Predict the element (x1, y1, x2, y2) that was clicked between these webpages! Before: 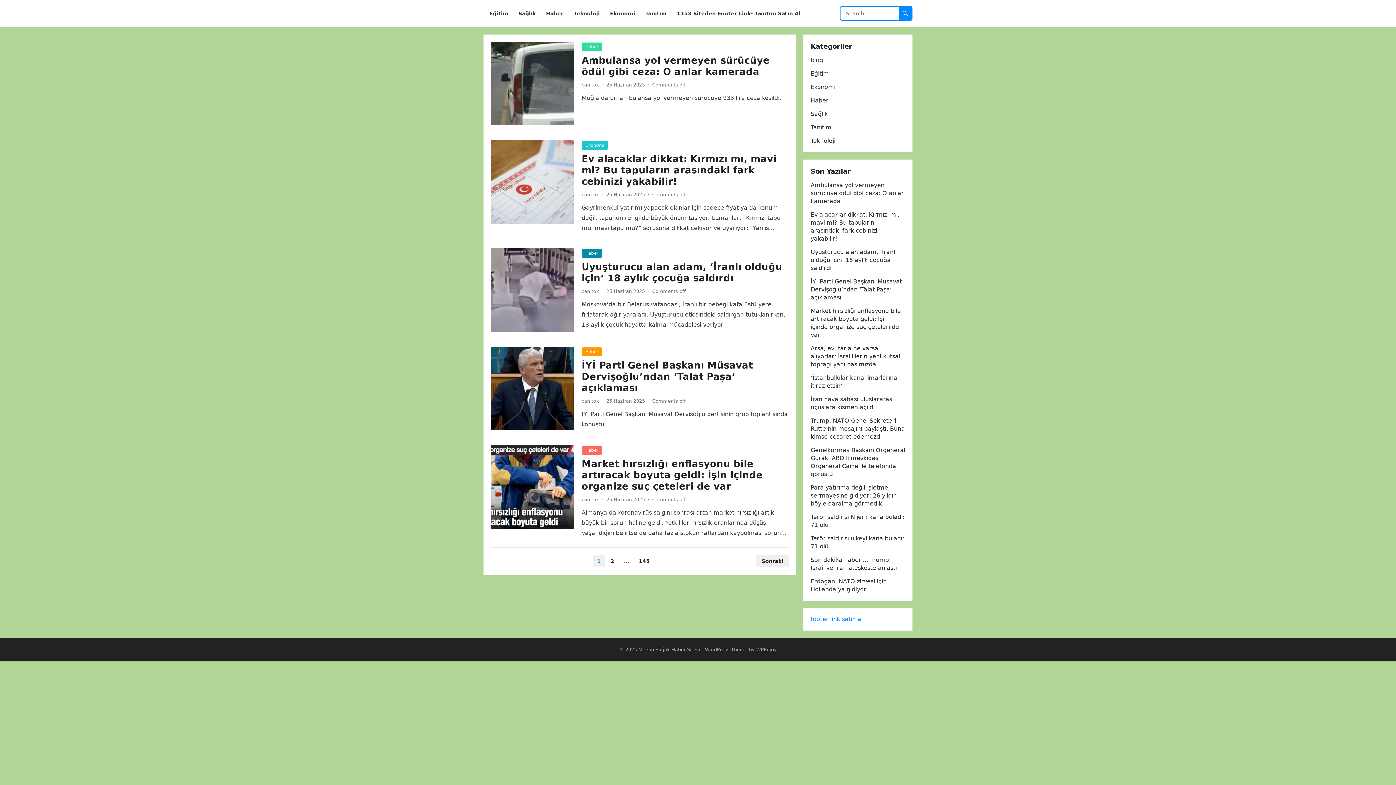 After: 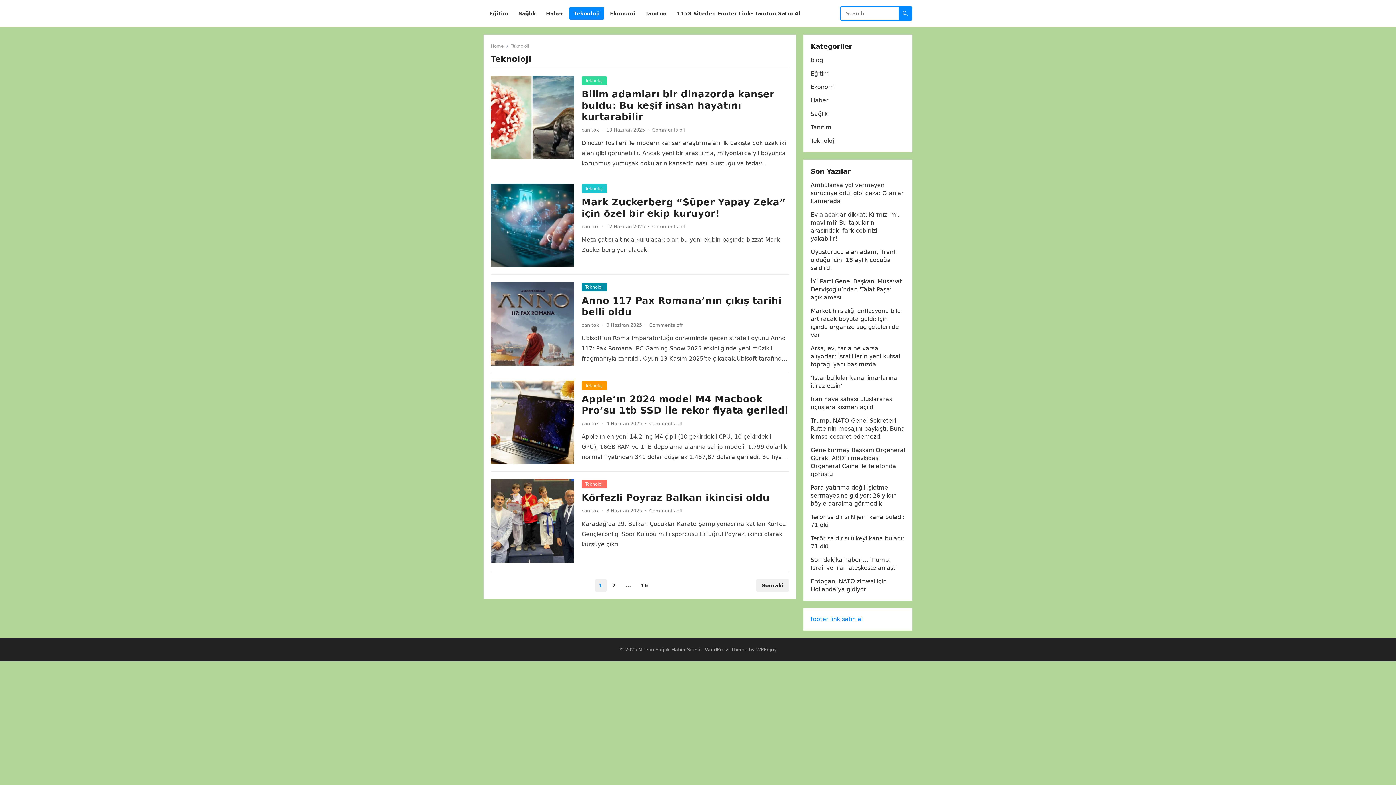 Action: label: Teknoloji bbox: (569, 0, 604, 27)